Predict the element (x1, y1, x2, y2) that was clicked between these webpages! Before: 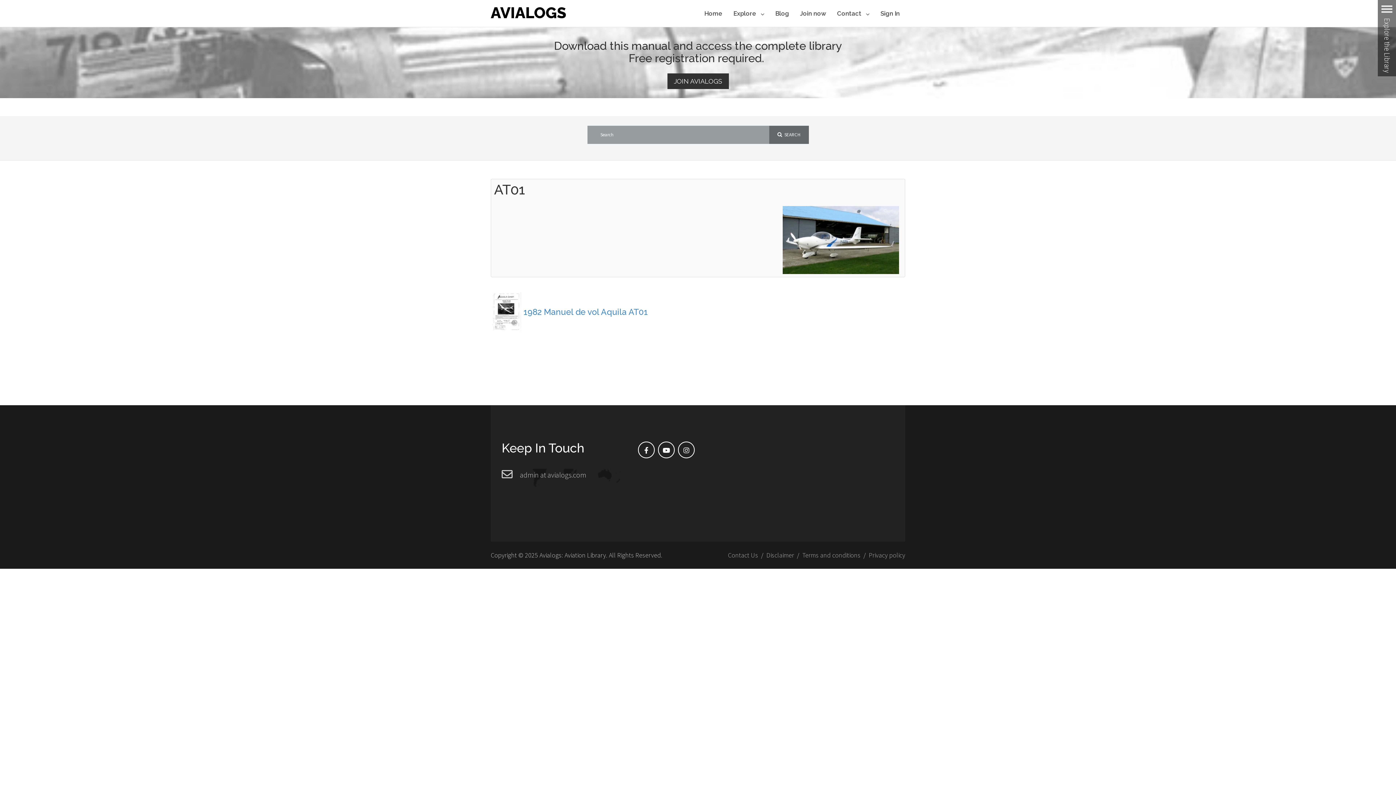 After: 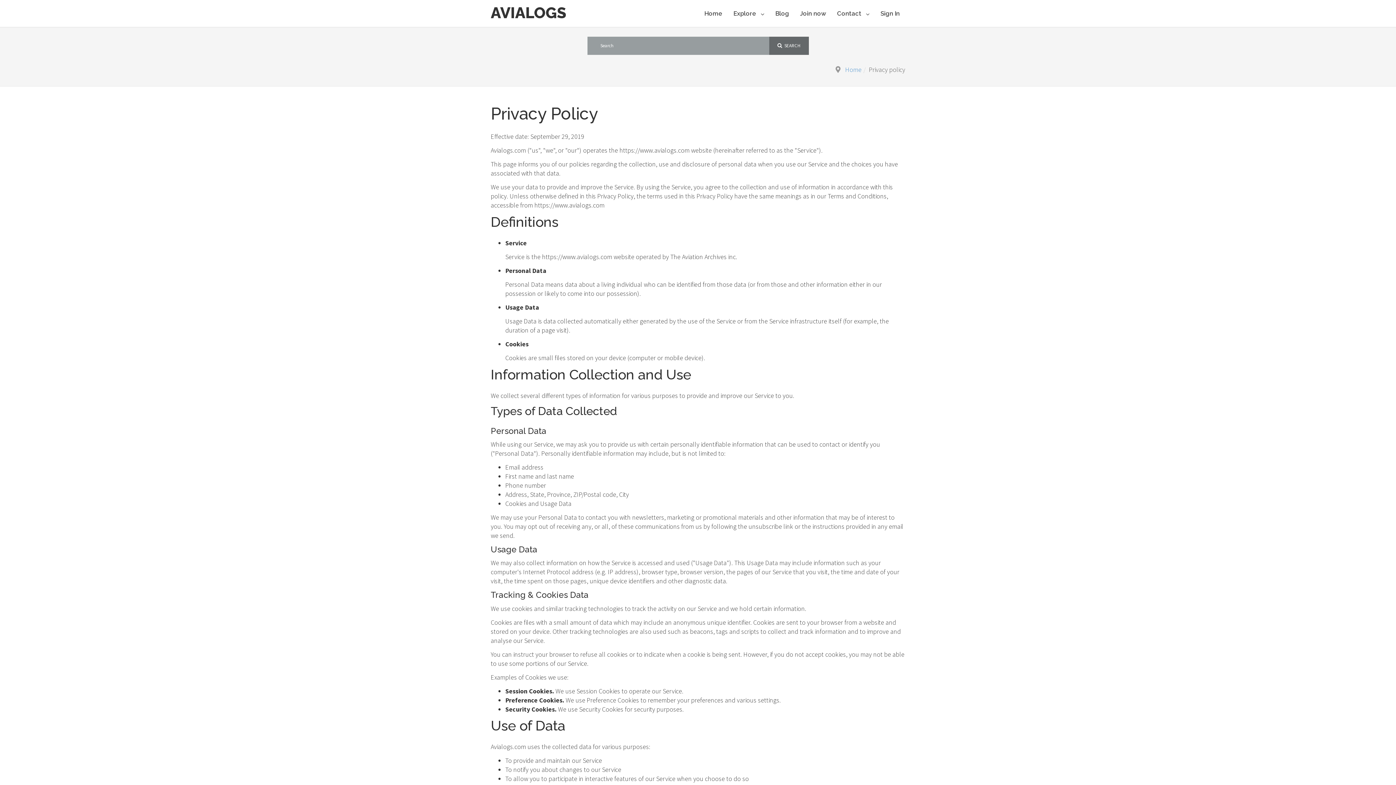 Action: bbox: (869, 550, 905, 560) label: Privacy policy